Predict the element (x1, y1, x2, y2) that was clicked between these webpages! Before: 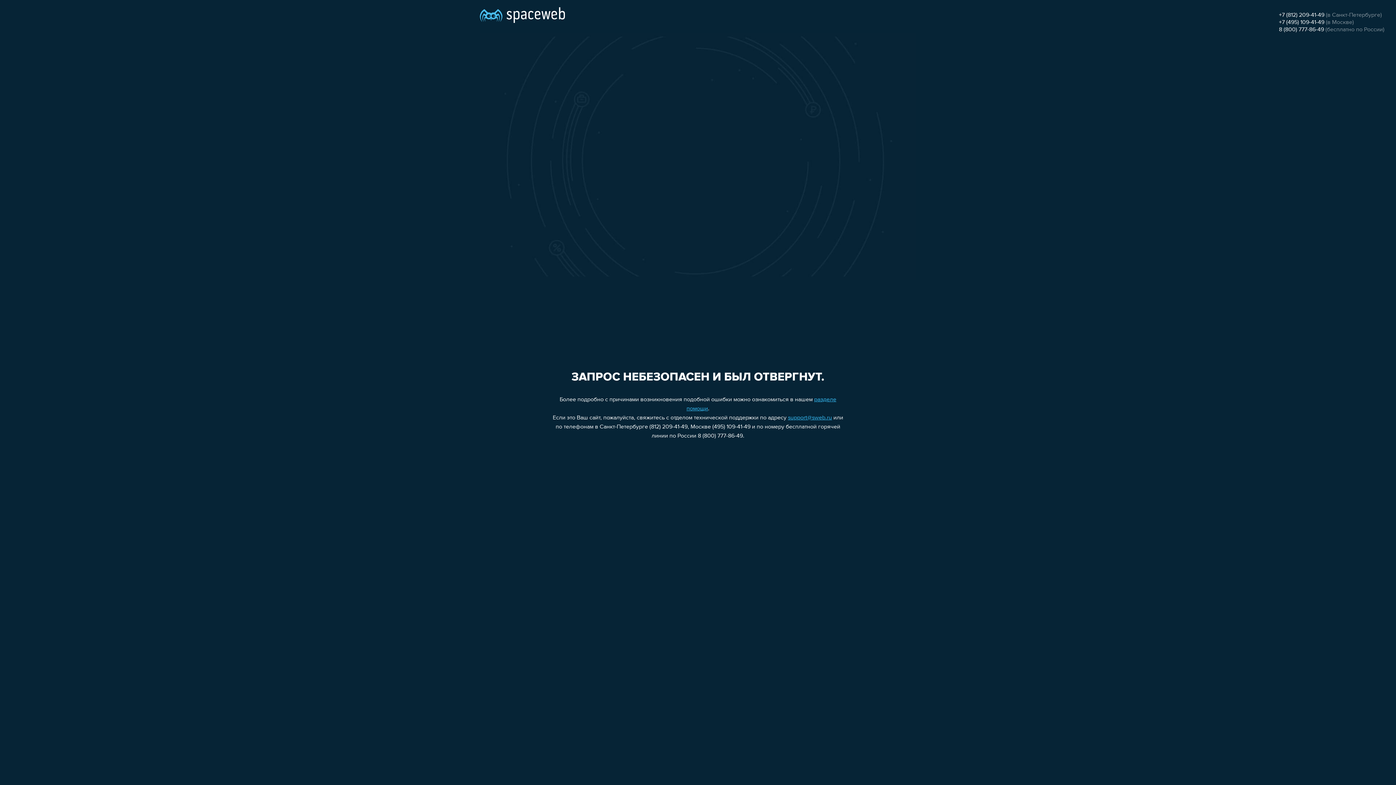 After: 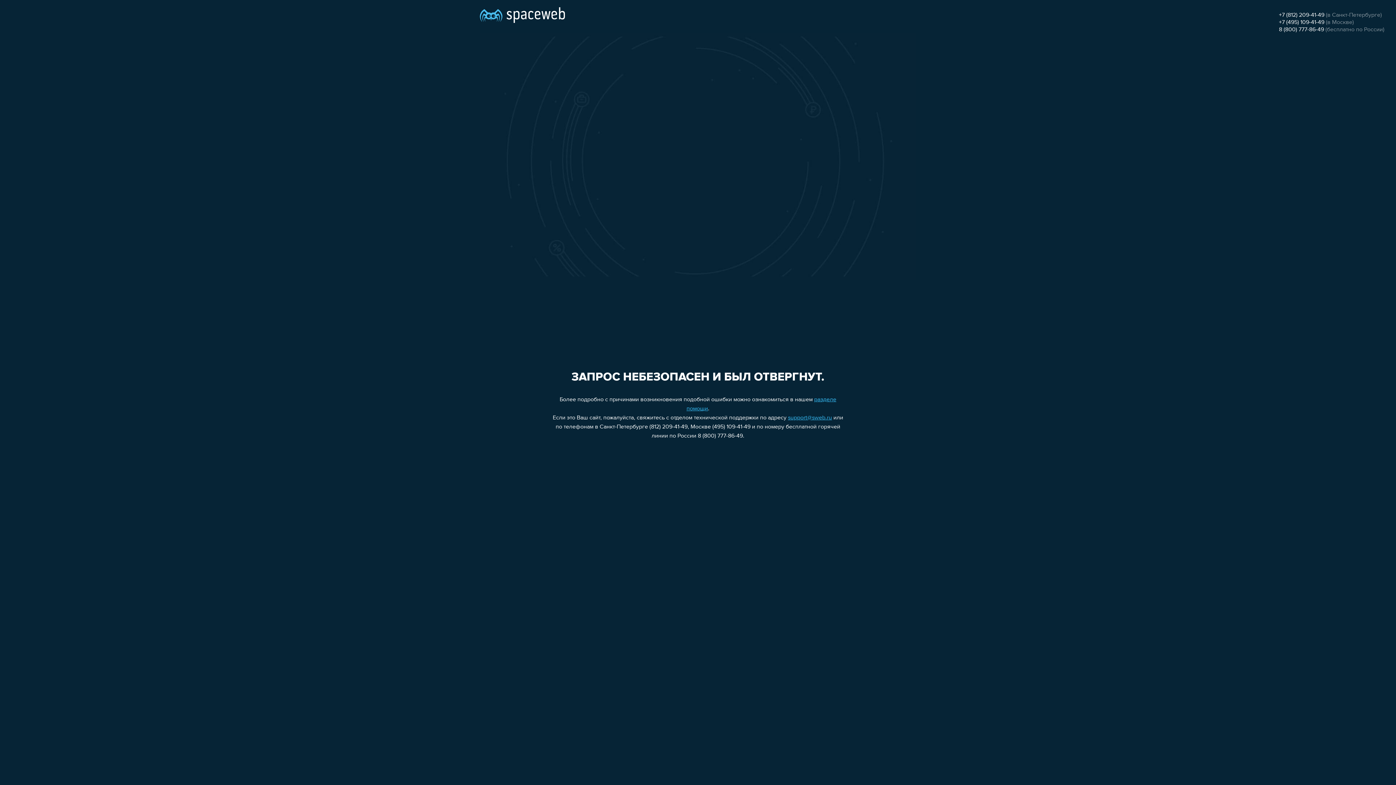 Action: label: +7 (495) 109-41-49 bbox: (1279, 19, 1324, 25)